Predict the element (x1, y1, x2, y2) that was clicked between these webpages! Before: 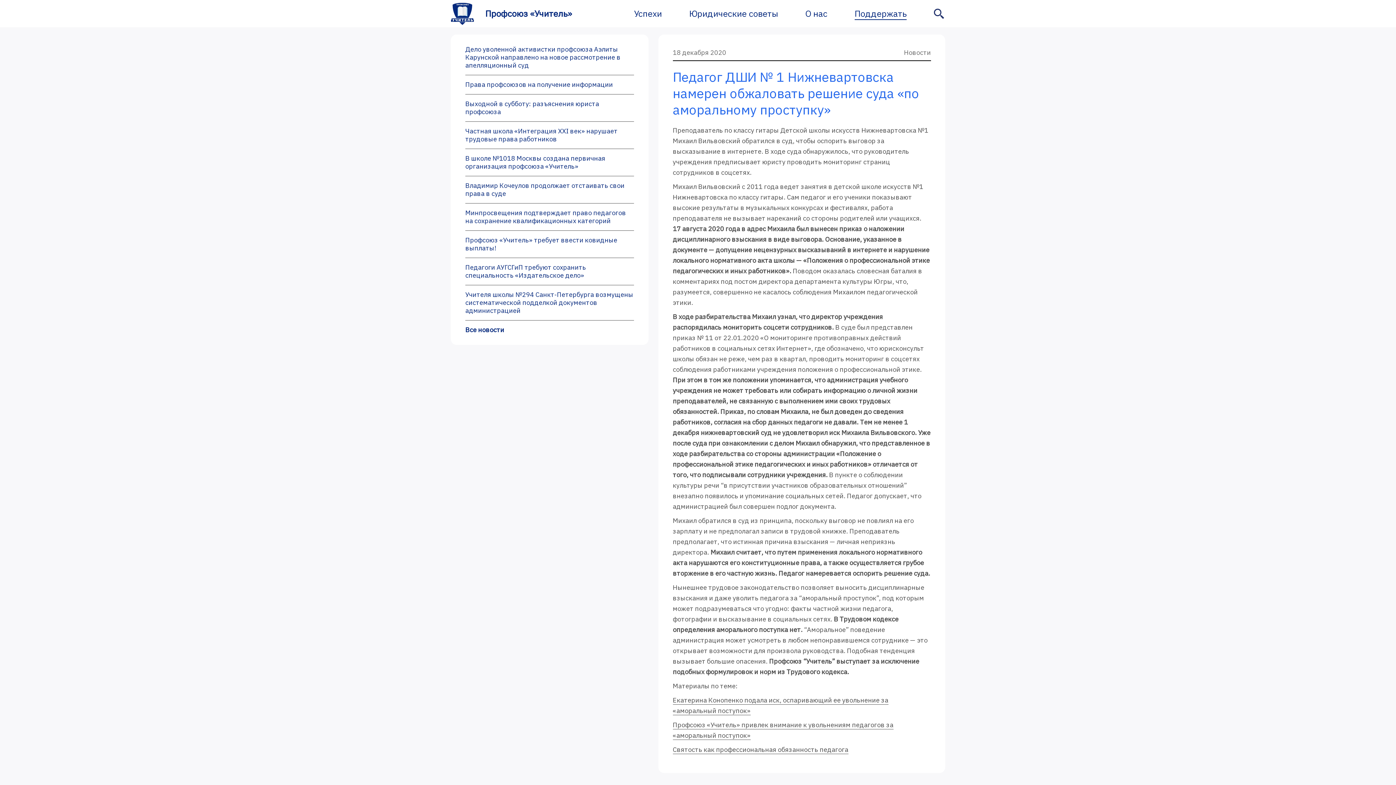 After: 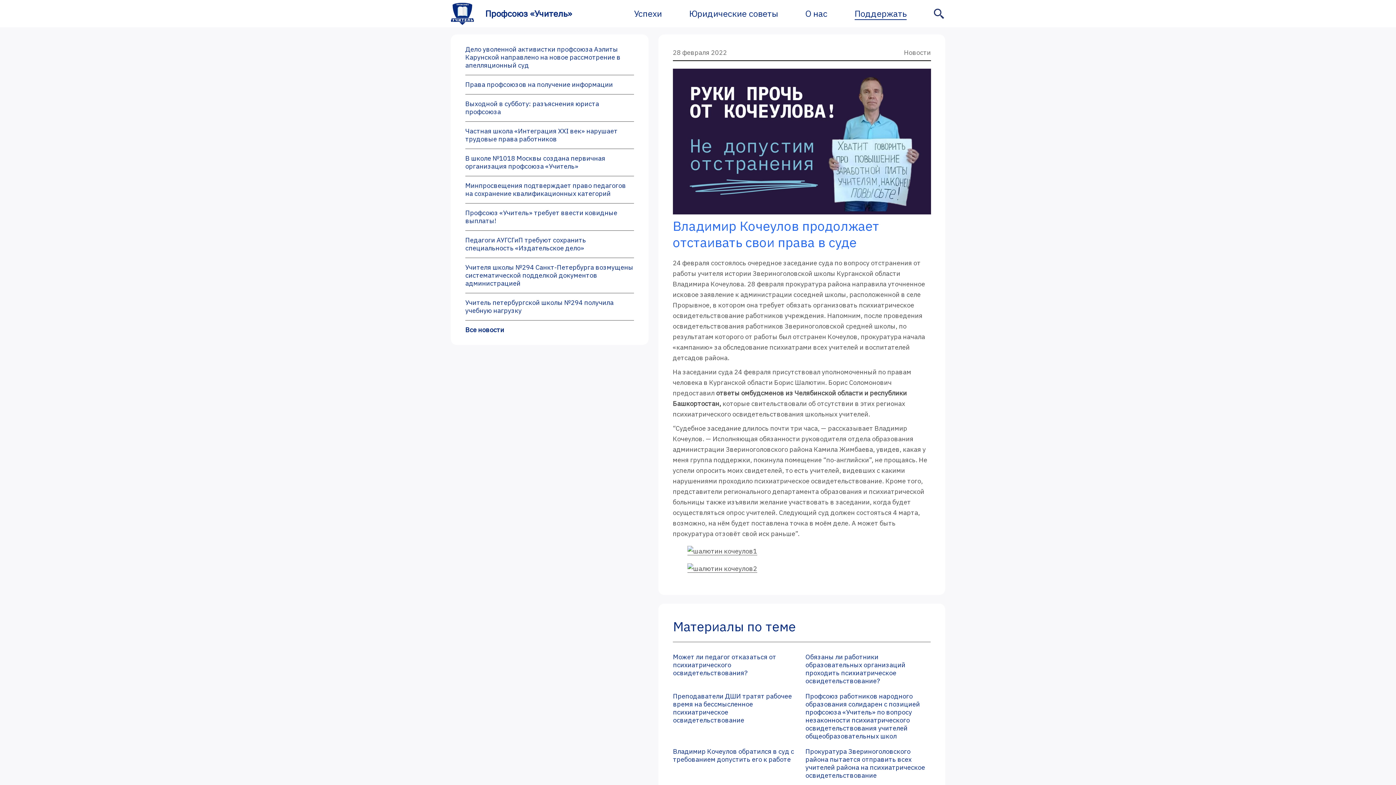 Action: bbox: (465, 181, 624, 197) label: Владимир Кочеулов продолжает отстаивать свои права в суде